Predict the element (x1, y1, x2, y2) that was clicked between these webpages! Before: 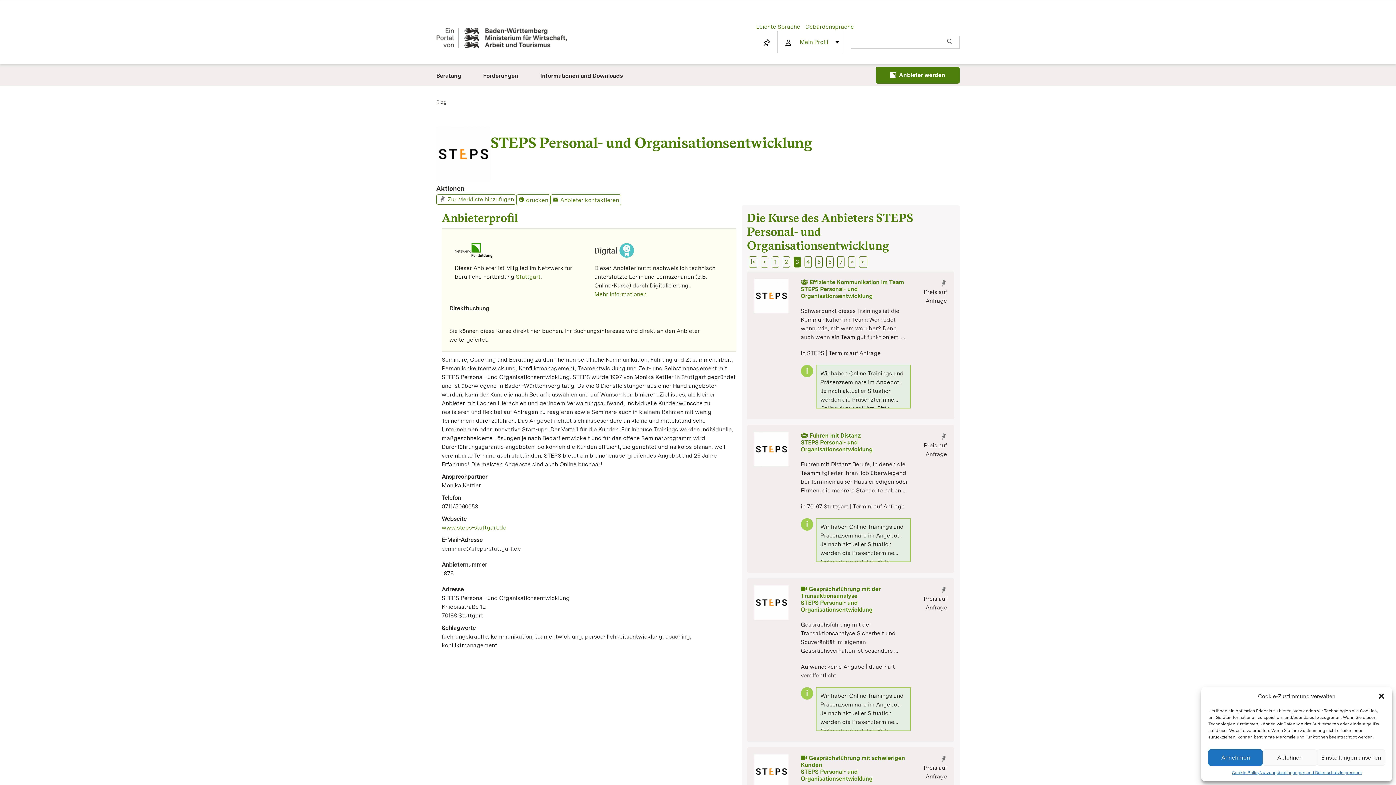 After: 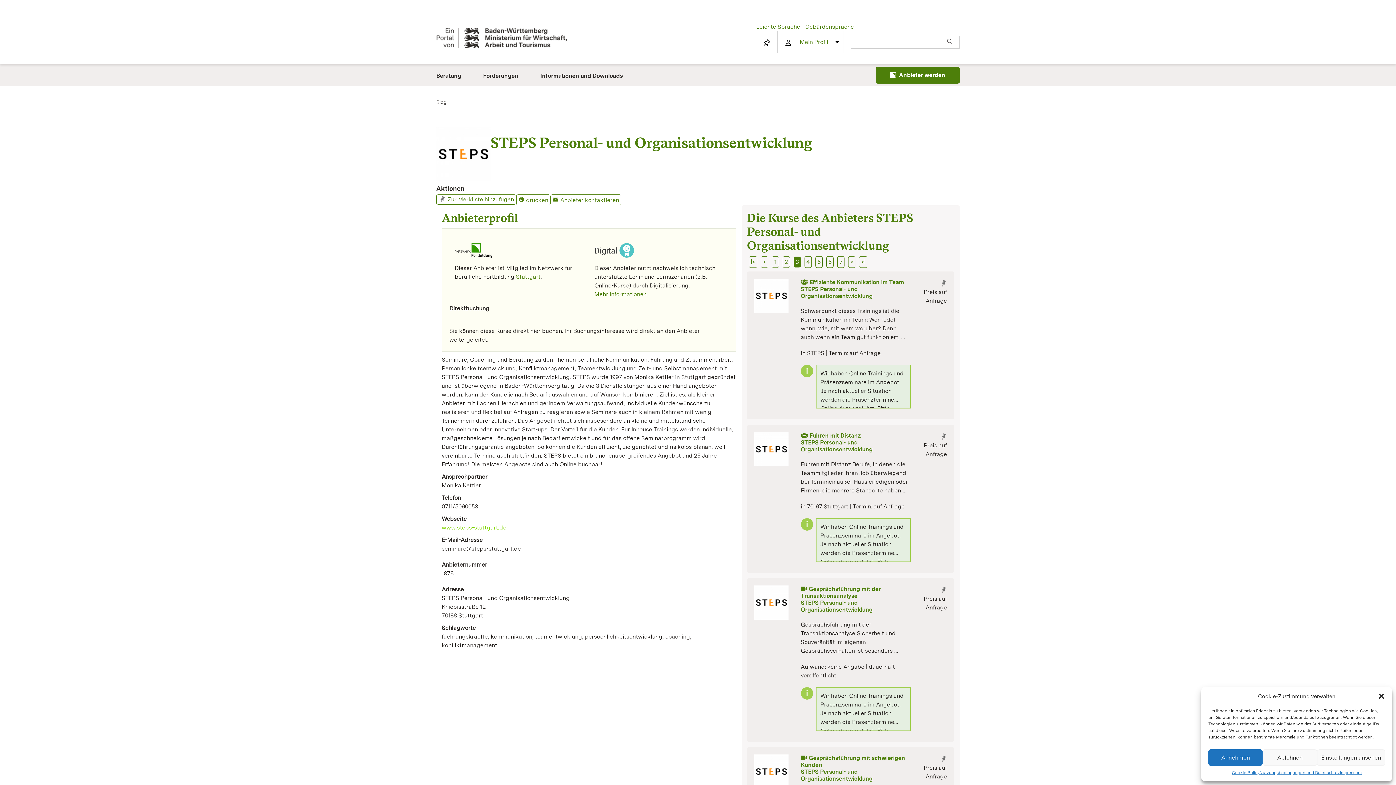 Action: label: www.steps-stuttgart.de bbox: (441, 524, 506, 531)